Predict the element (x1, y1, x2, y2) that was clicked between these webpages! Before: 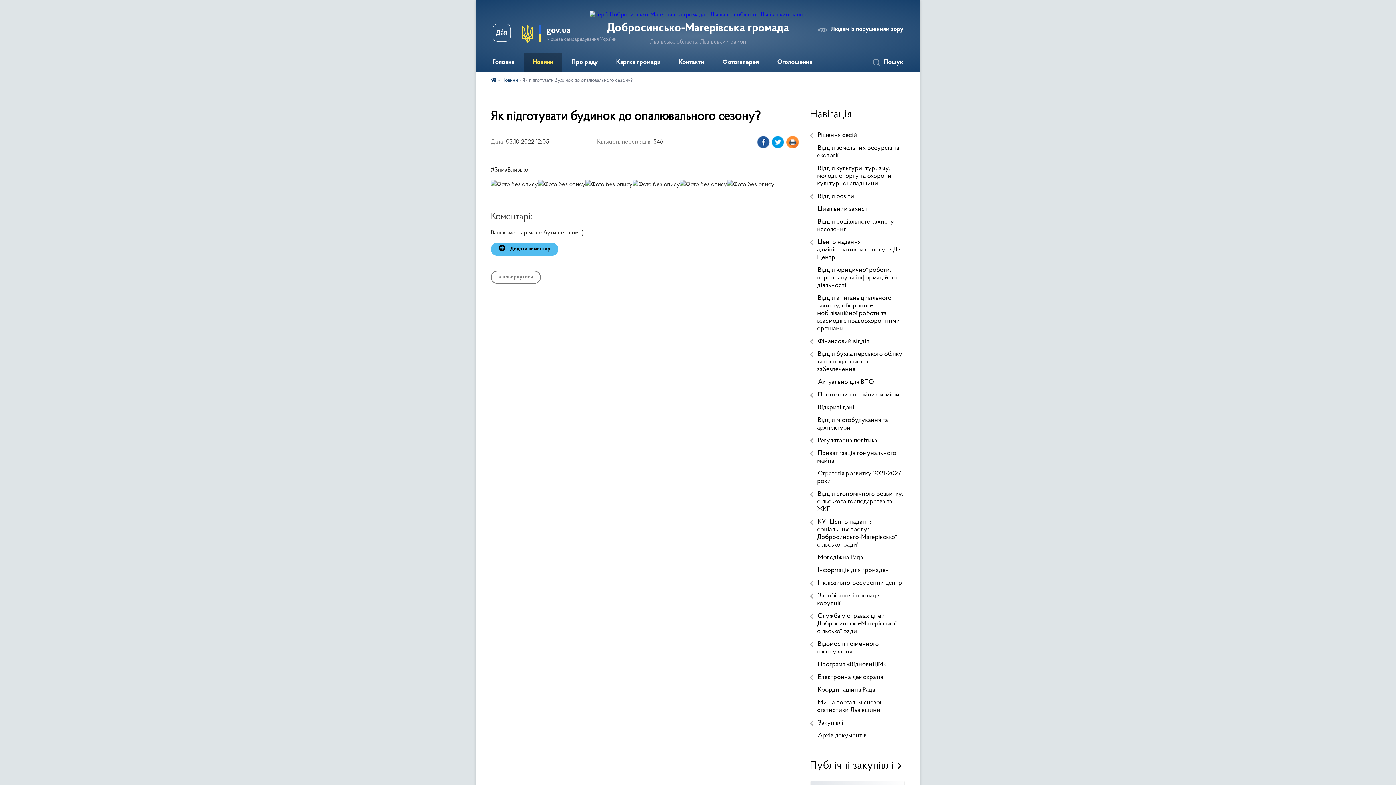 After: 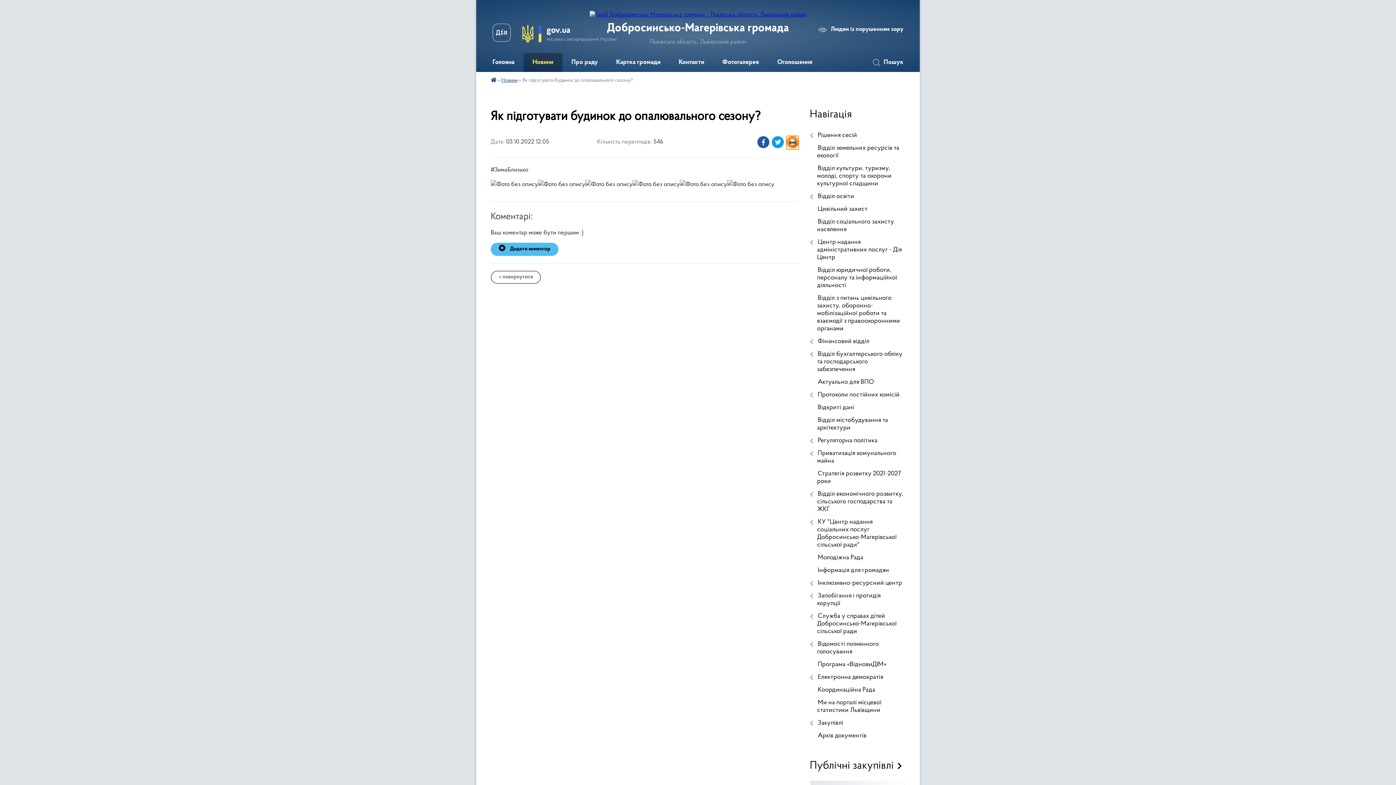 Action: bbox: (786, 136, 799, 149)